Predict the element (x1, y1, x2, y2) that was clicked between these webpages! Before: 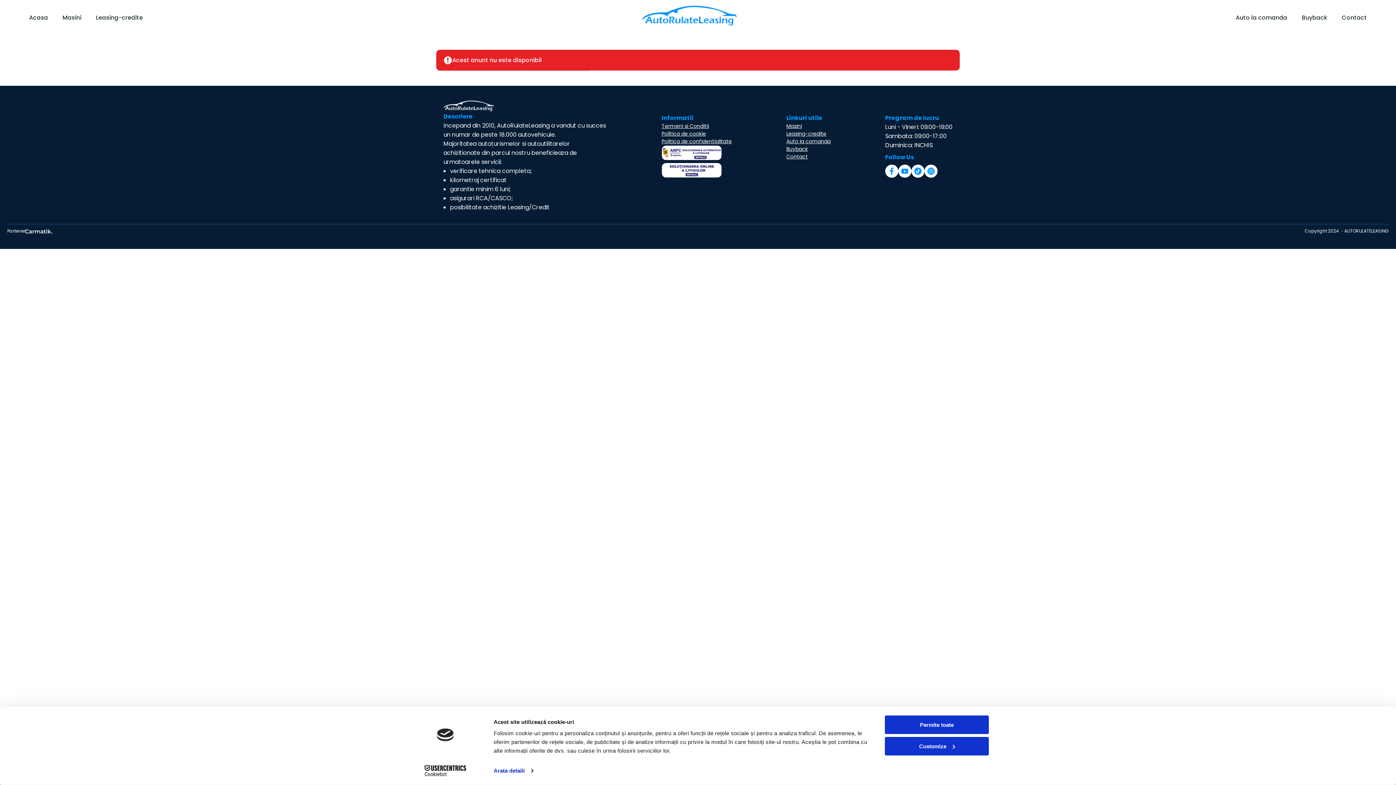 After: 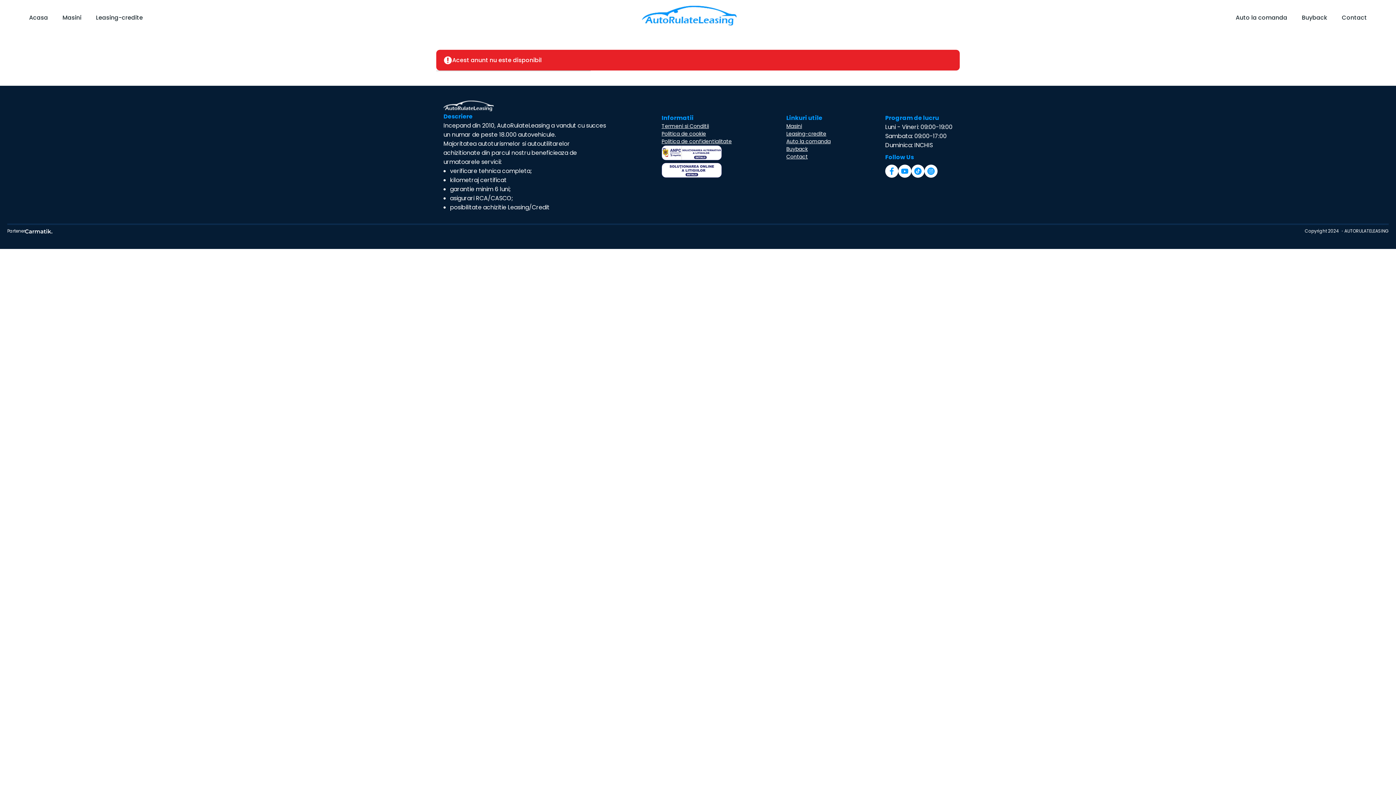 Action: bbox: (661, 145, 722, 162)